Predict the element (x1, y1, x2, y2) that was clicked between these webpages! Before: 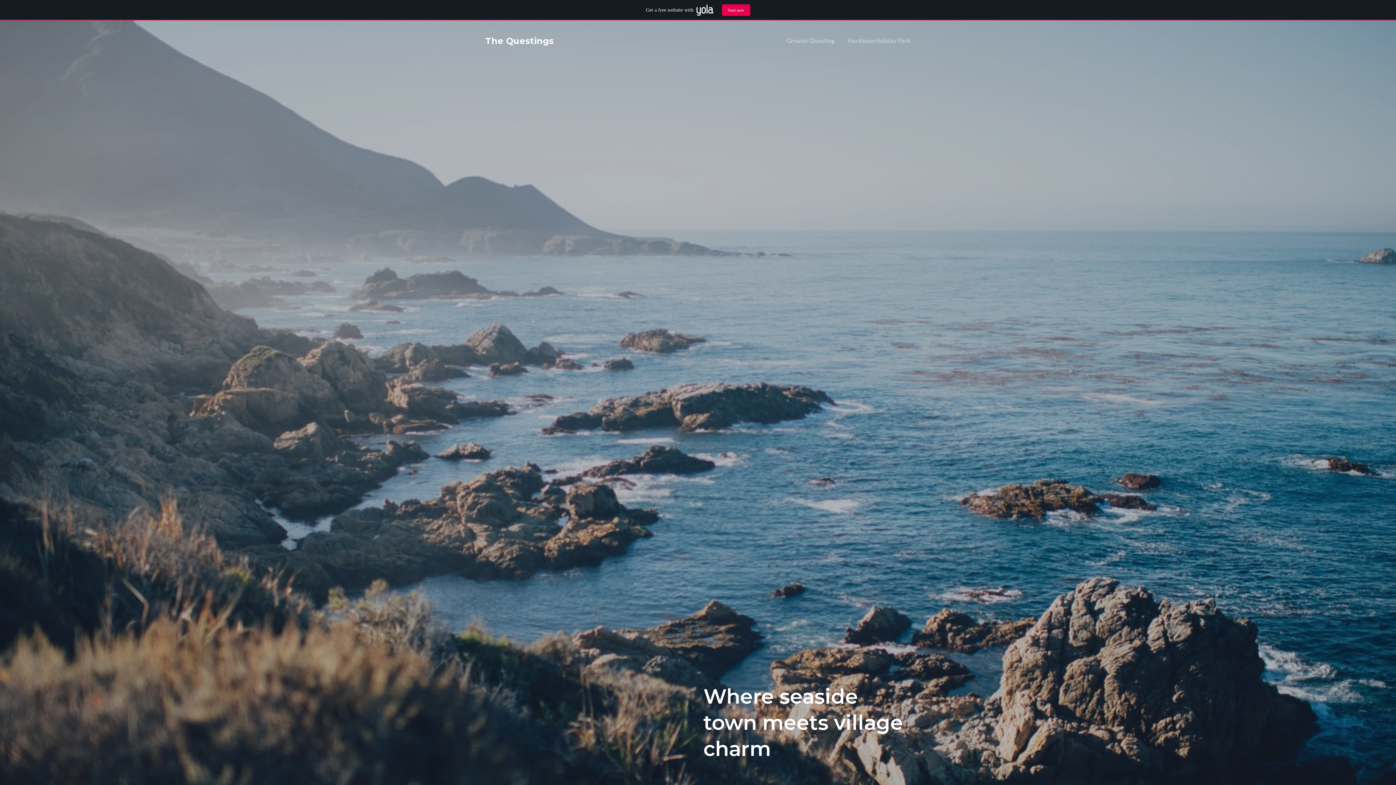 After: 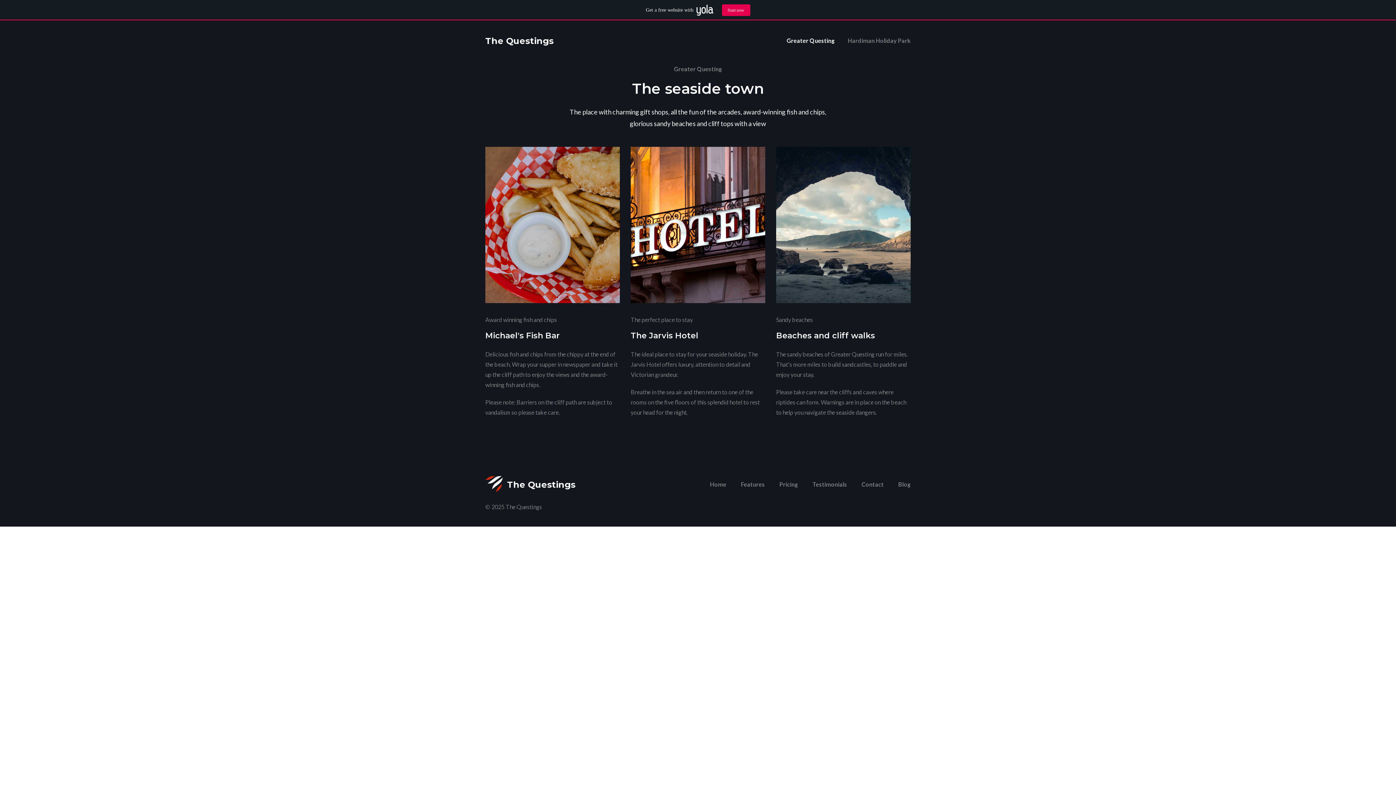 Action: bbox: (786, 35, 834, 45) label: Greater Questing